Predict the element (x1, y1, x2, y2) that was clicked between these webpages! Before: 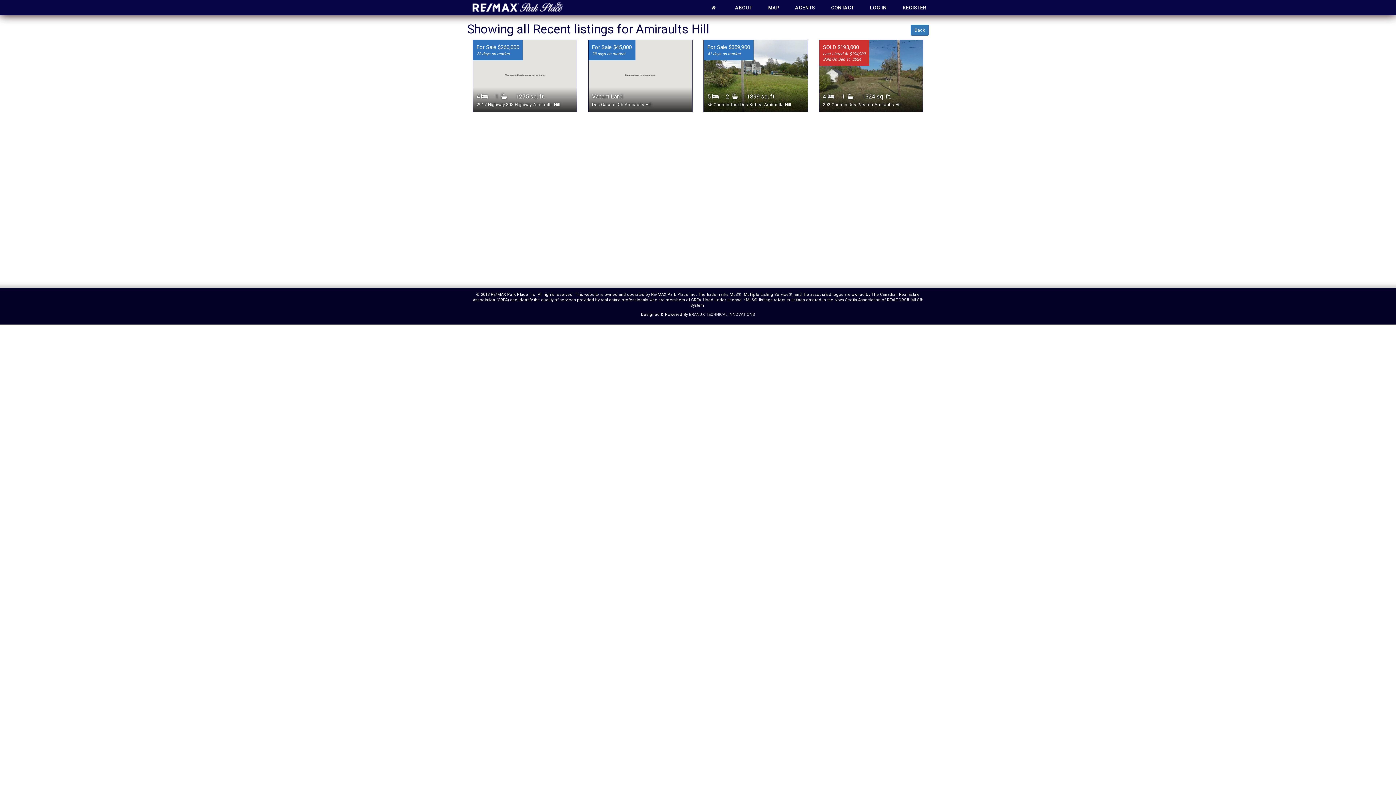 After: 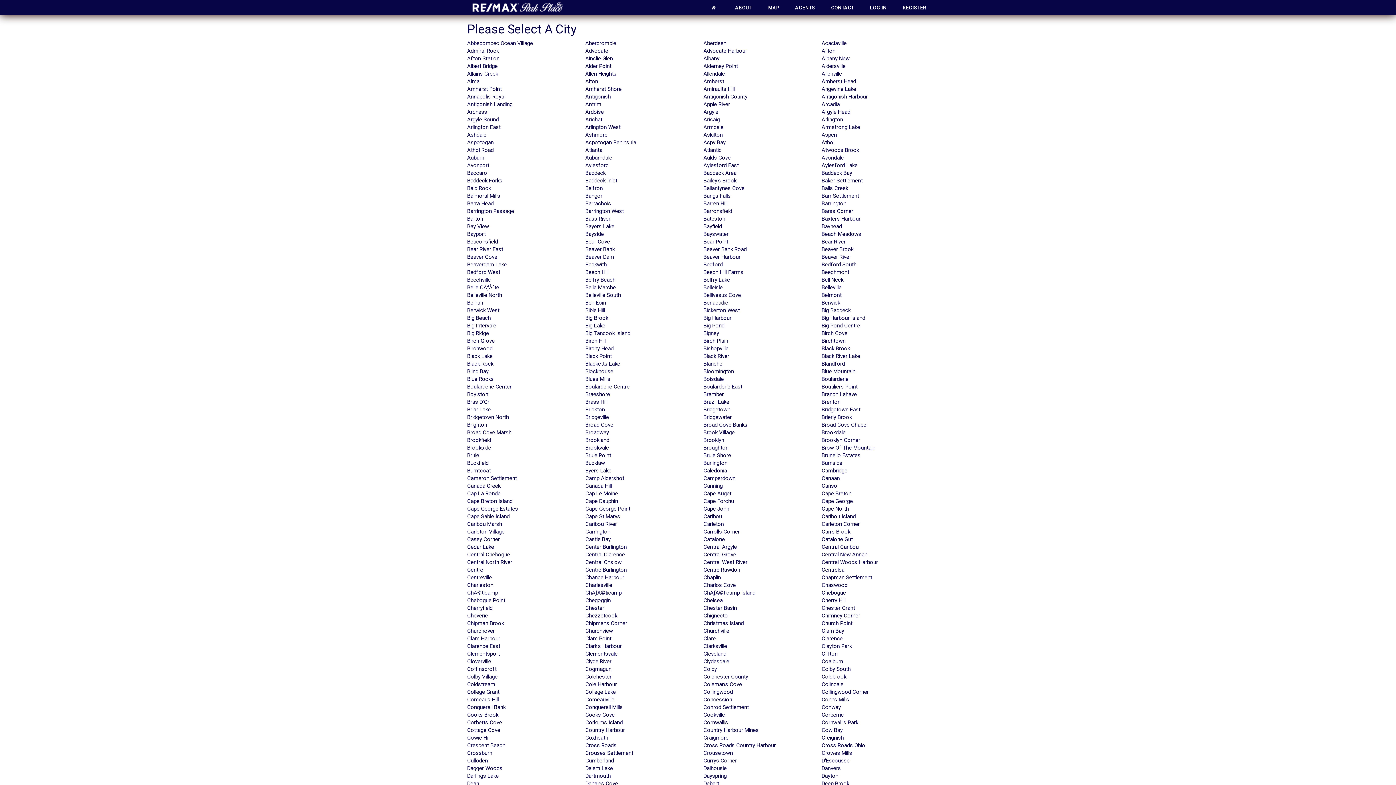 Action: label: Back bbox: (910, 24, 929, 35)